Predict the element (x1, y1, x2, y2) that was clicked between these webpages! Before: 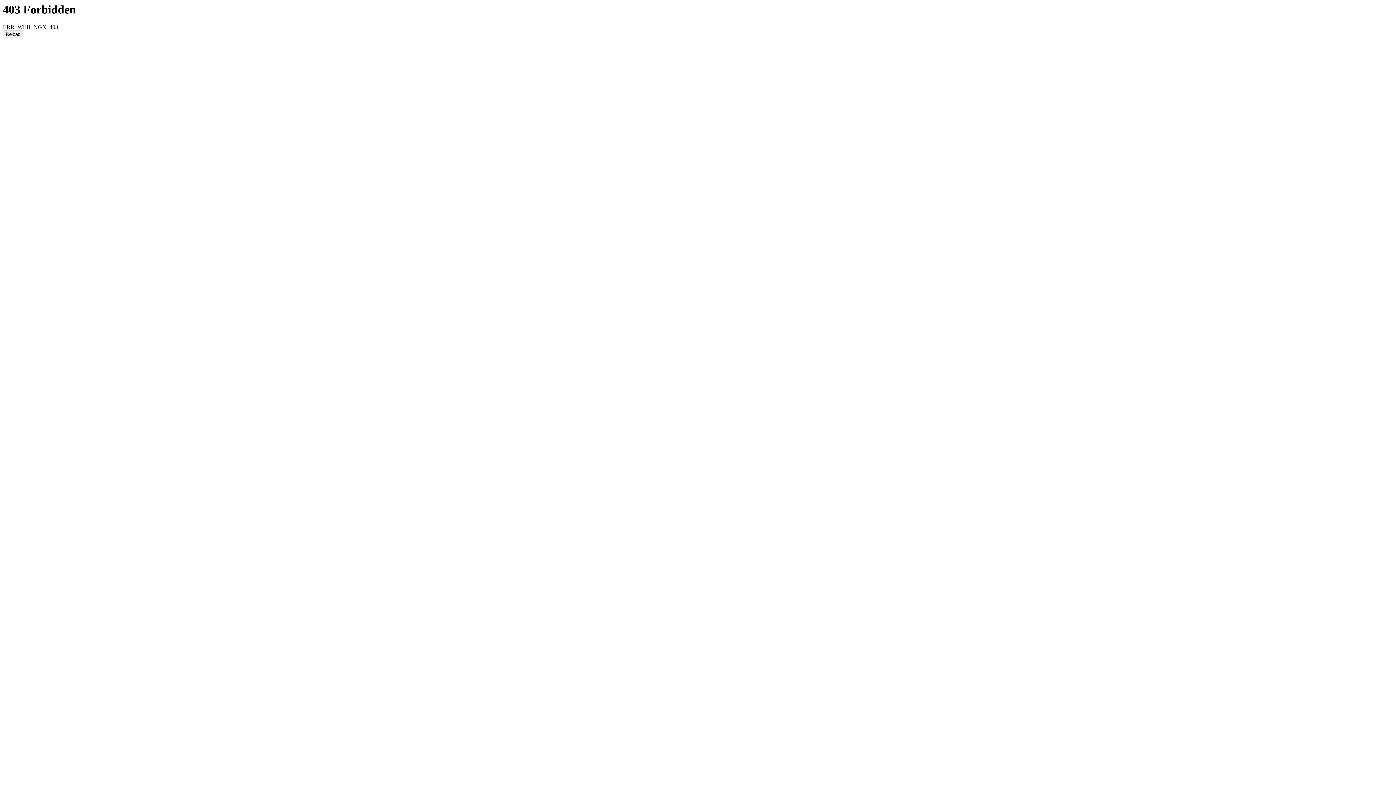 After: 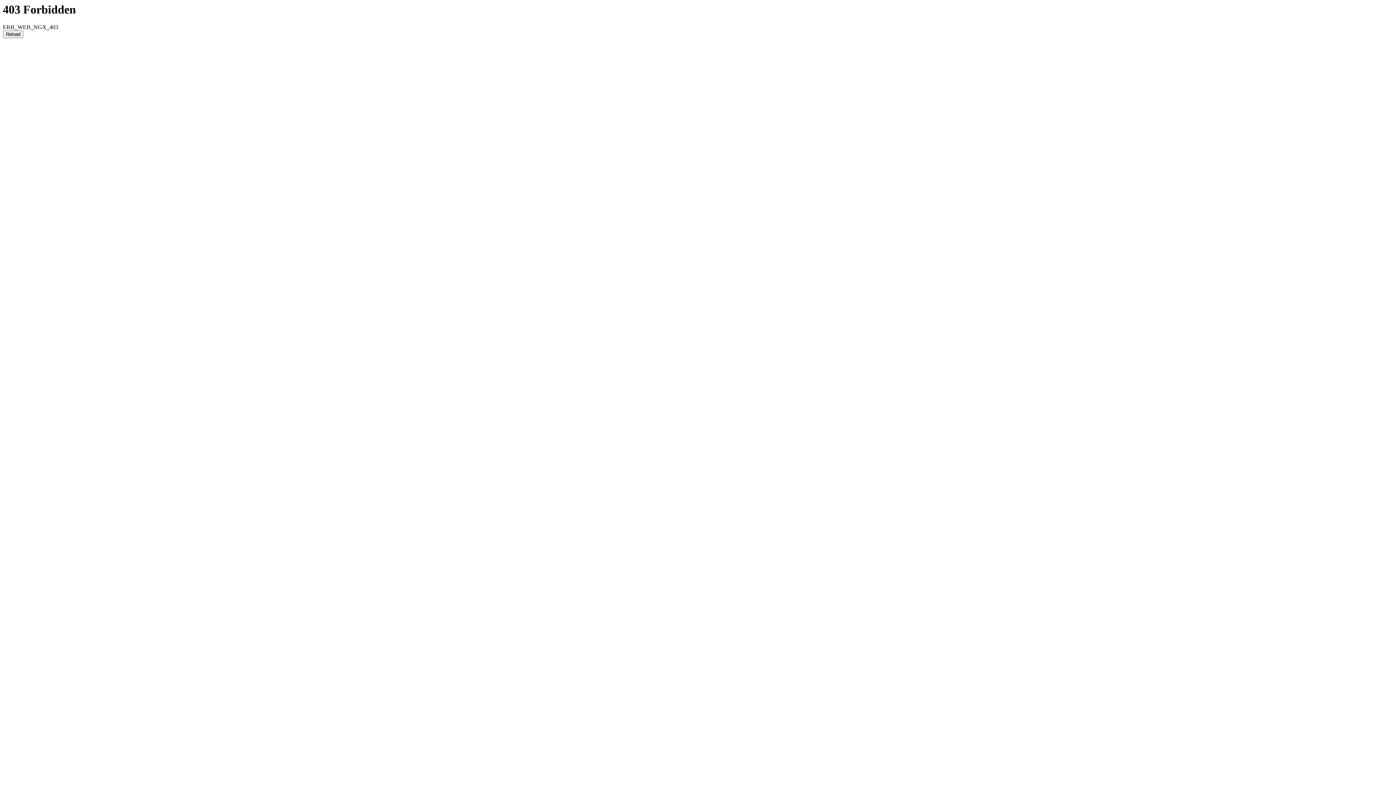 Action: label: Reload bbox: (2, 30, 23, 38)